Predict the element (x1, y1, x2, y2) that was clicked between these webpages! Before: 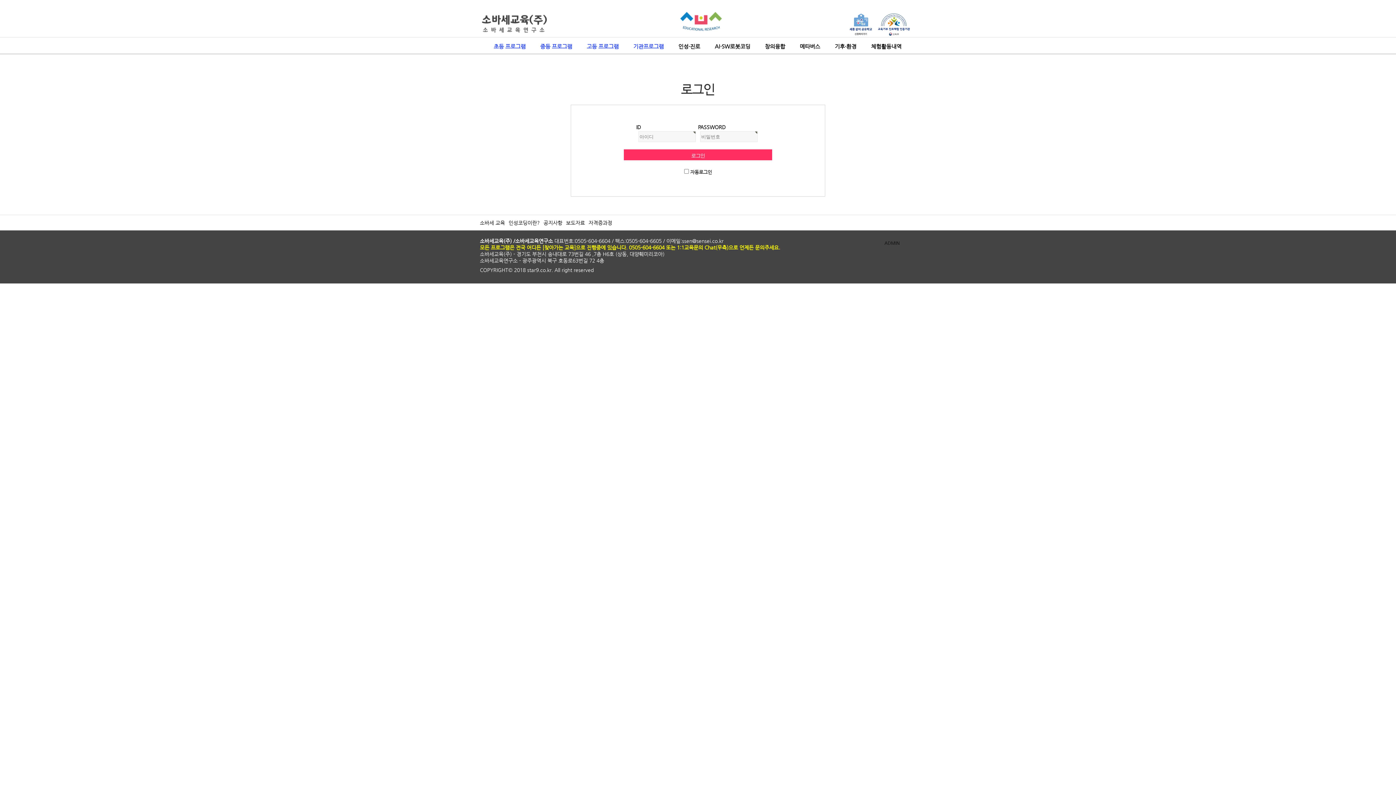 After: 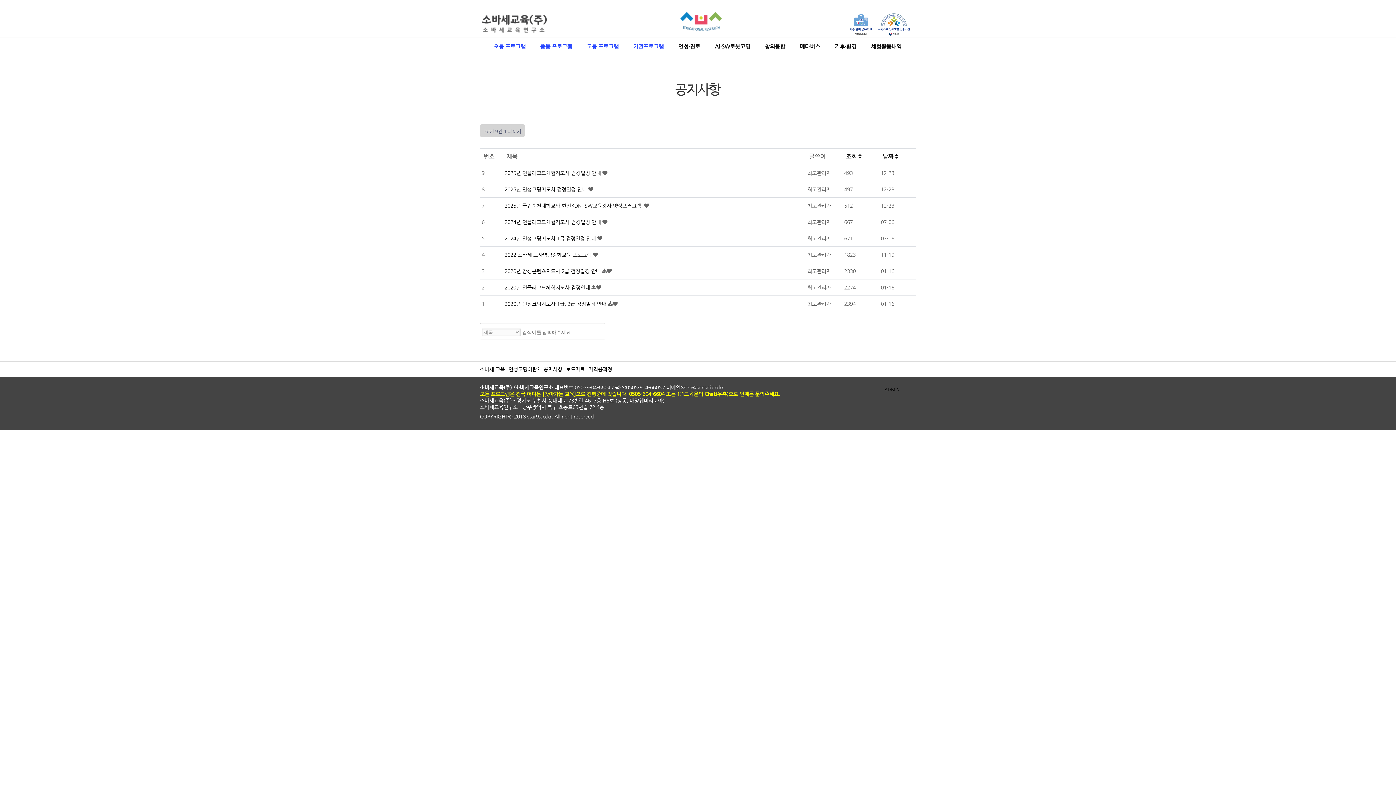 Action: bbox: (543, 220, 562, 225) label: 공지사항